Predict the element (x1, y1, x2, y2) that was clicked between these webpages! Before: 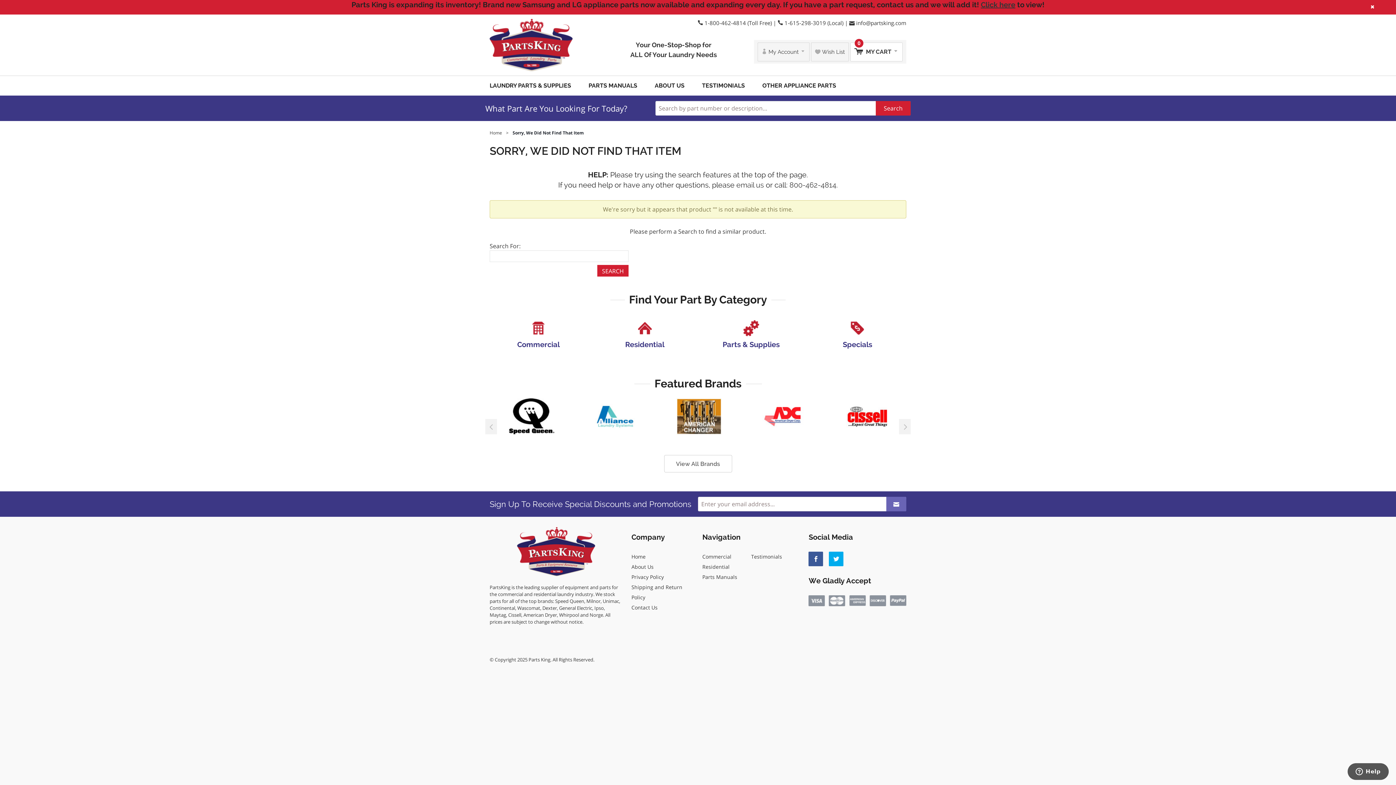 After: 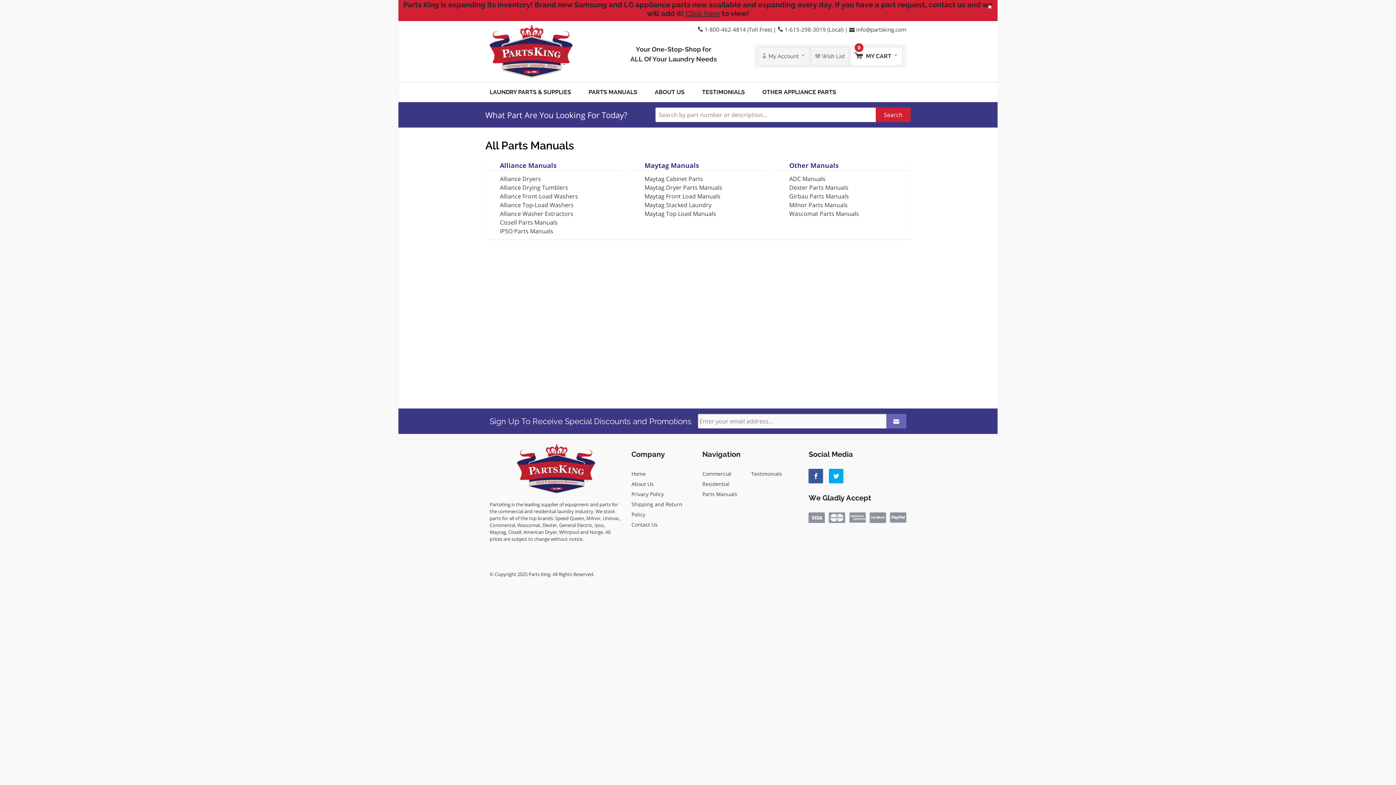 Action: label: Parts Manuals bbox: (702, 572, 751, 582)